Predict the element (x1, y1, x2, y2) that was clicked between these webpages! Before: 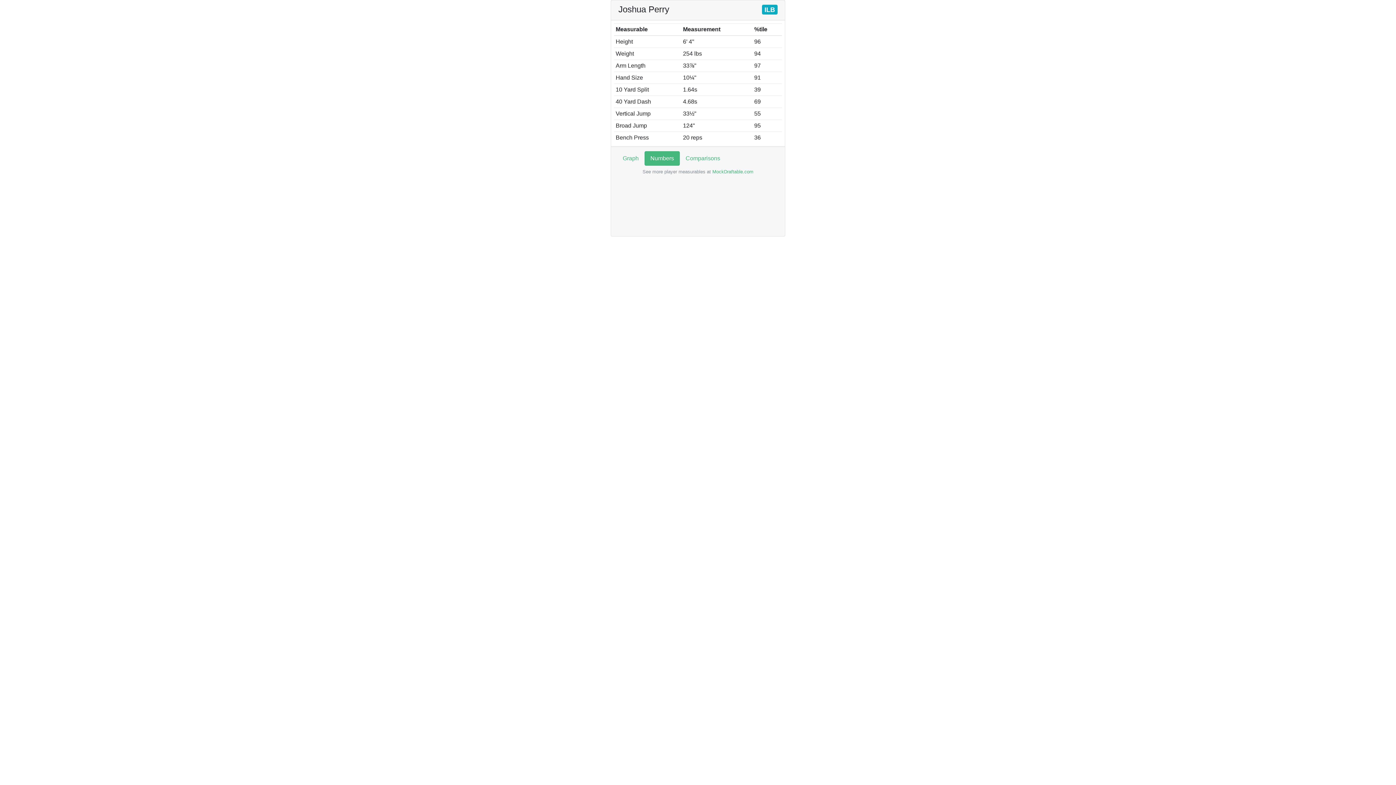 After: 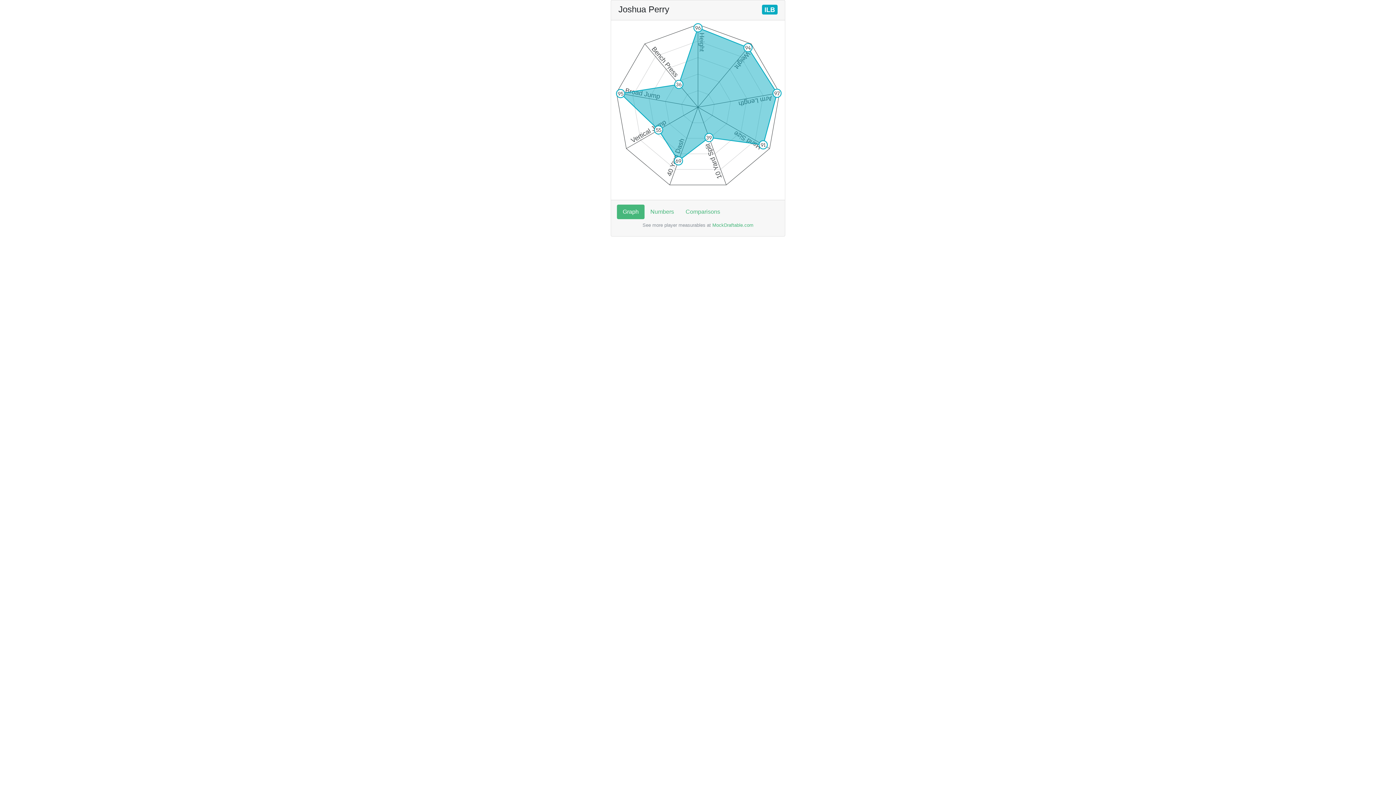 Action: bbox: (617, 151, 644, 165) label: Graph